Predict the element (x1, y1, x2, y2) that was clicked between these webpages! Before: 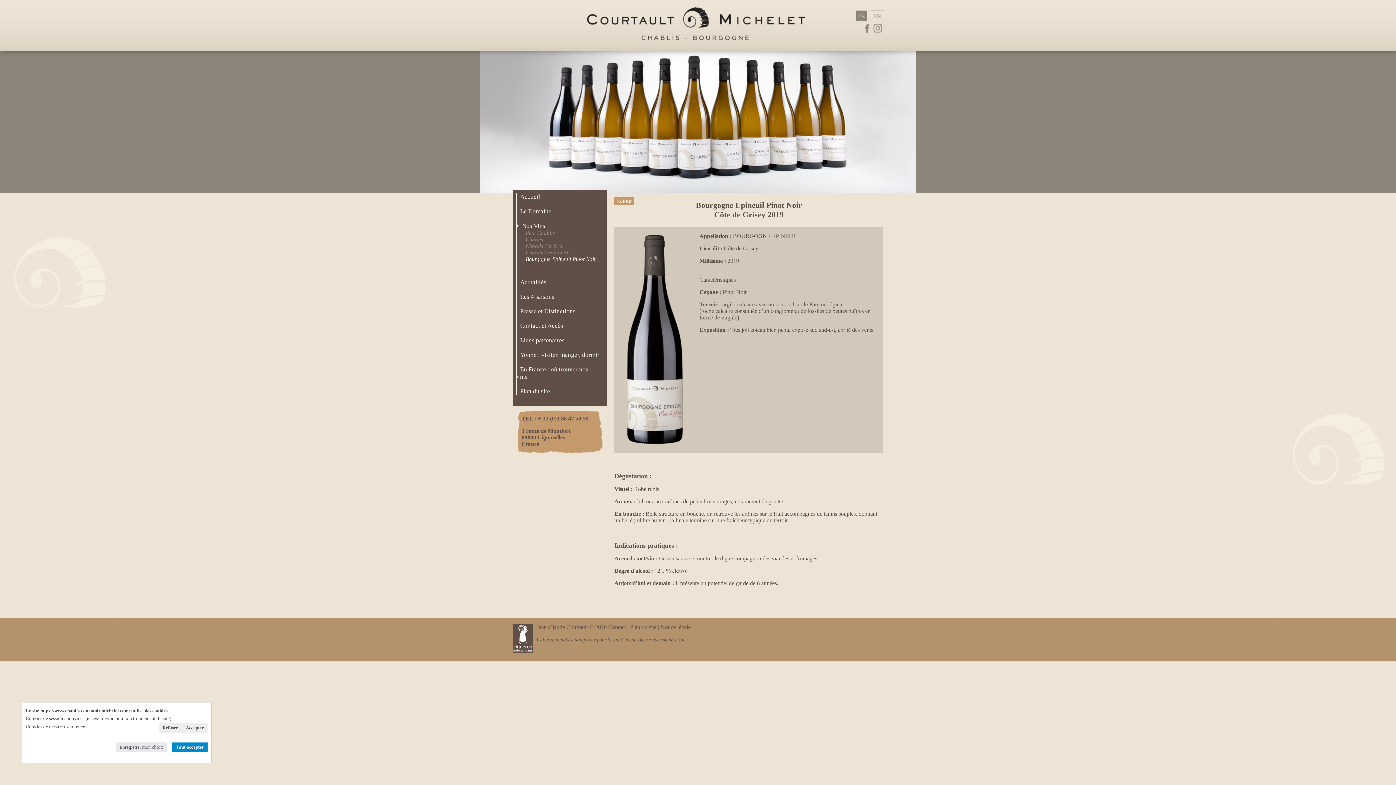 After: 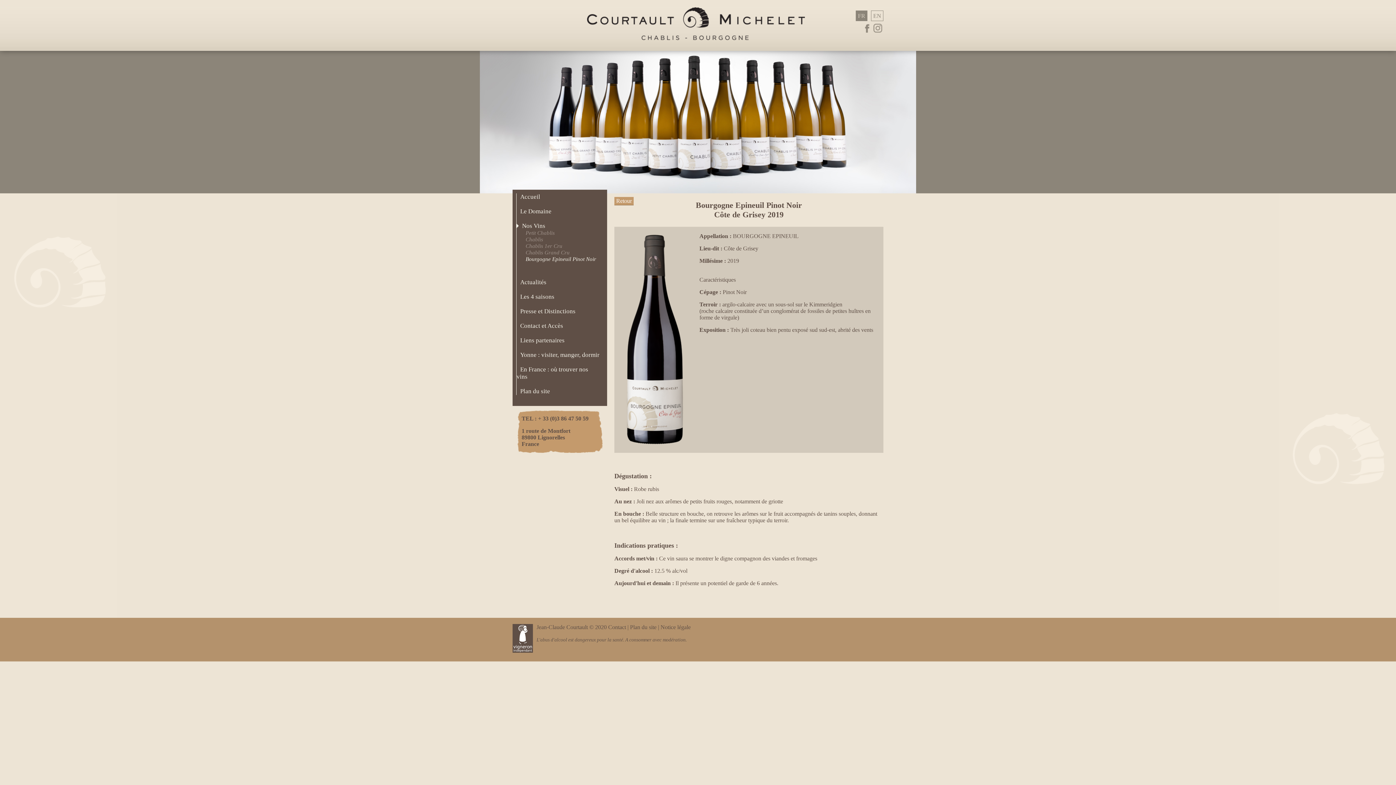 Action: bbox: (172, 742, 207, 752) label: Tout accepter